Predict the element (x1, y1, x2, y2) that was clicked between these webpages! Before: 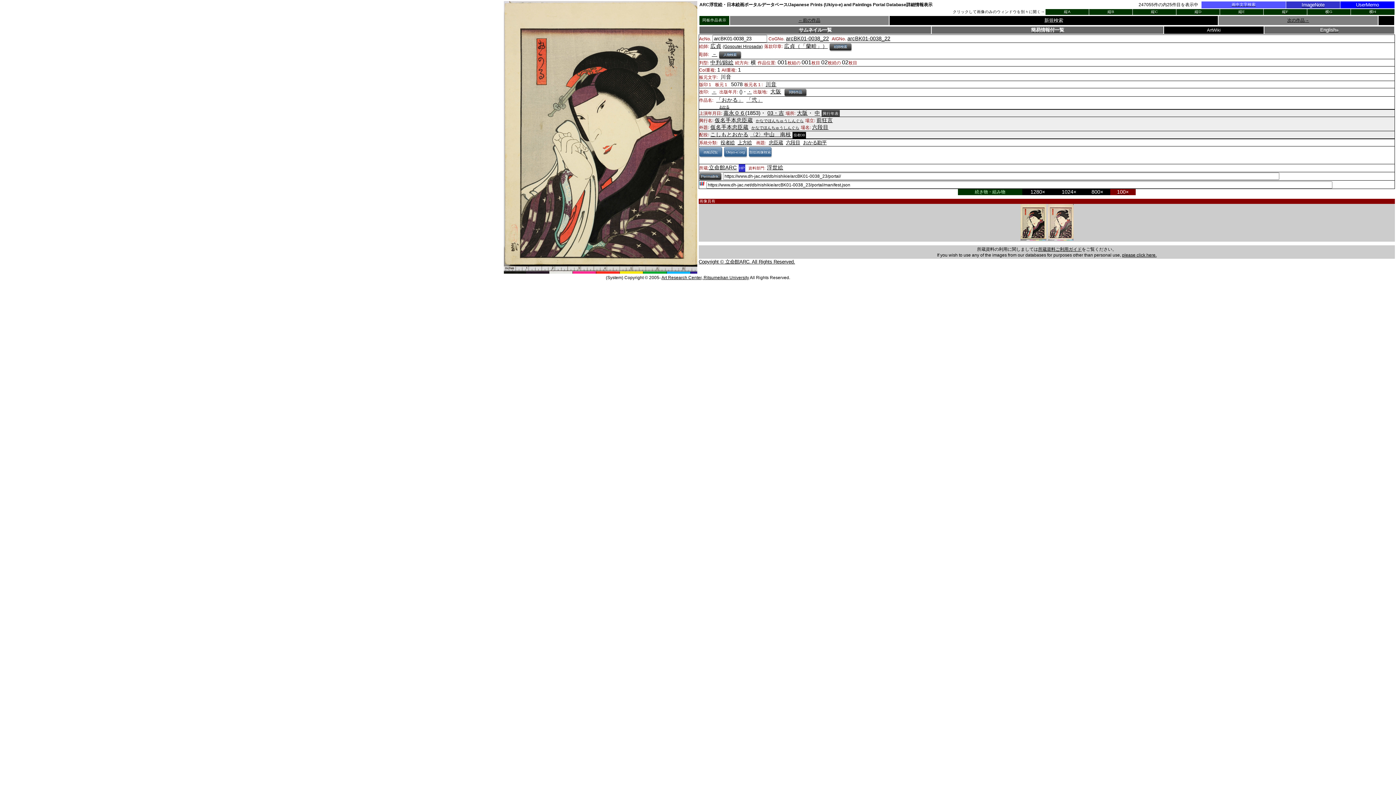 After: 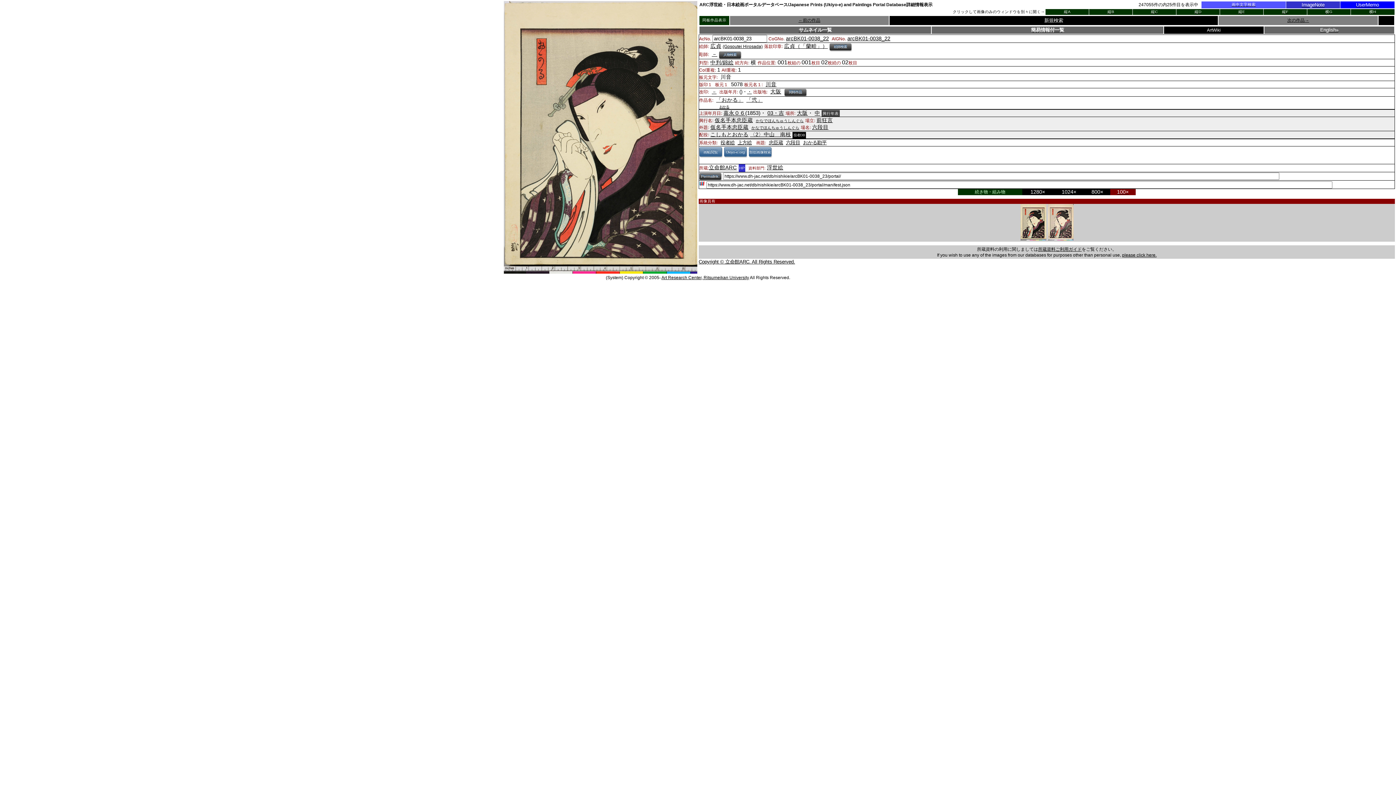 Action: bbox: (792, 131, 806, 137) label:  役者DB 